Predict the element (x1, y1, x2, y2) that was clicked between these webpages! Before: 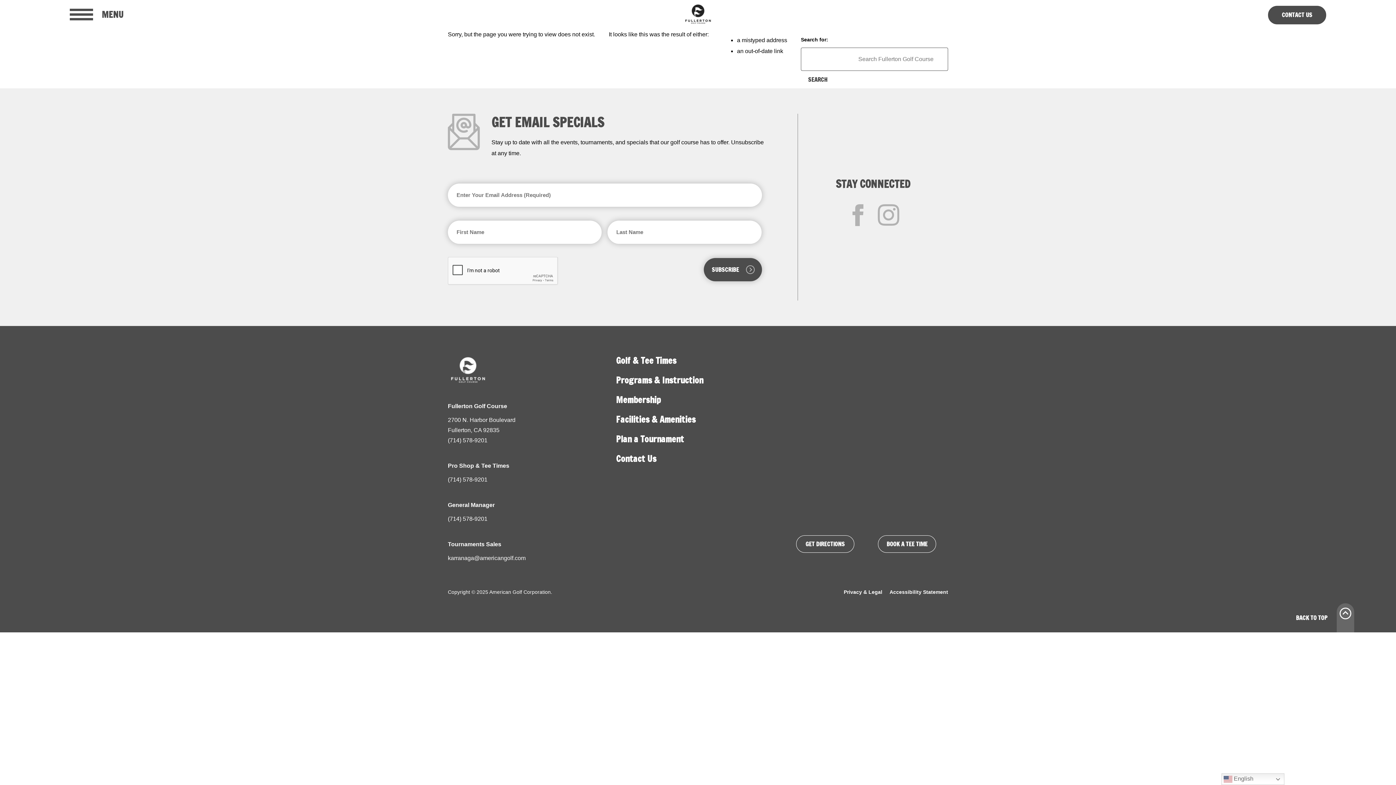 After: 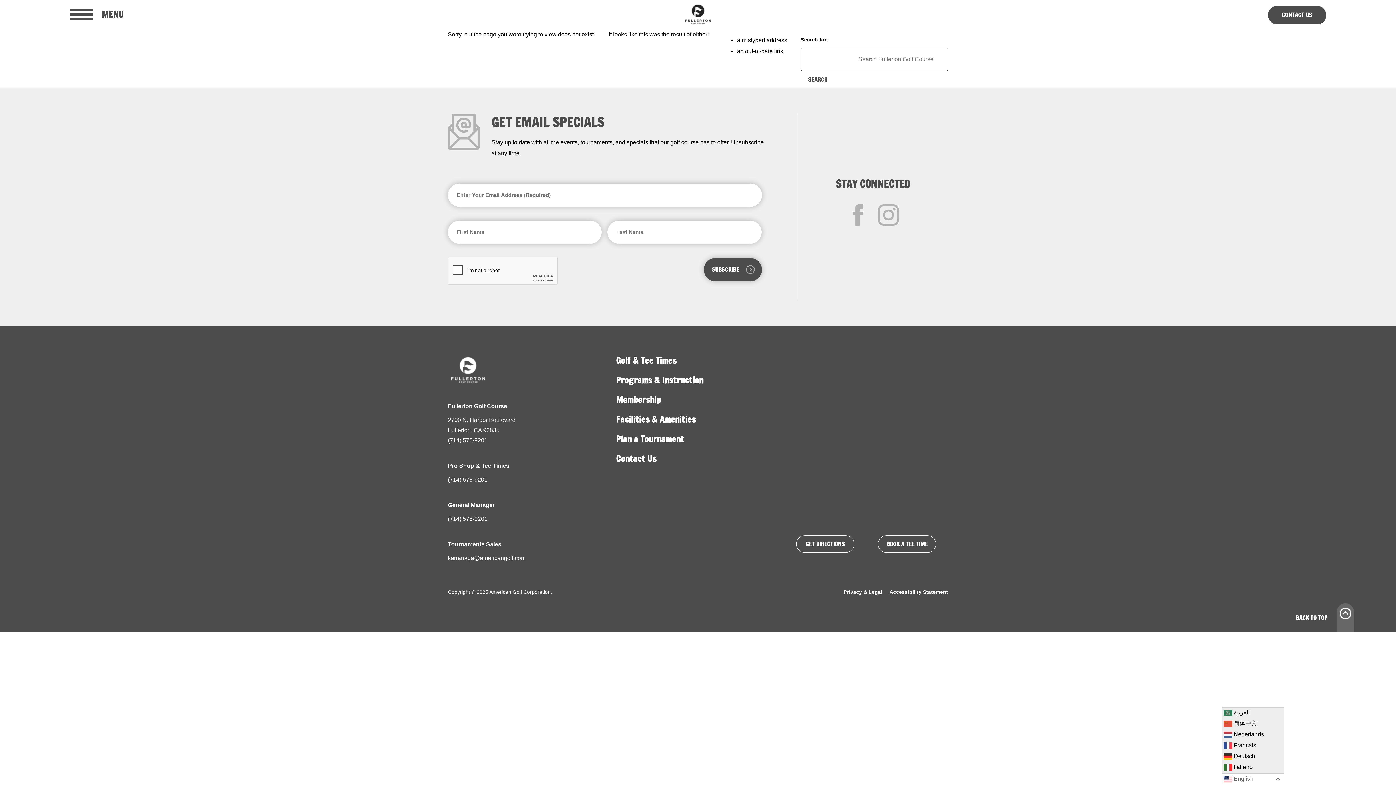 Action: label:  English bbox: (1221, 773, 1284, 785)